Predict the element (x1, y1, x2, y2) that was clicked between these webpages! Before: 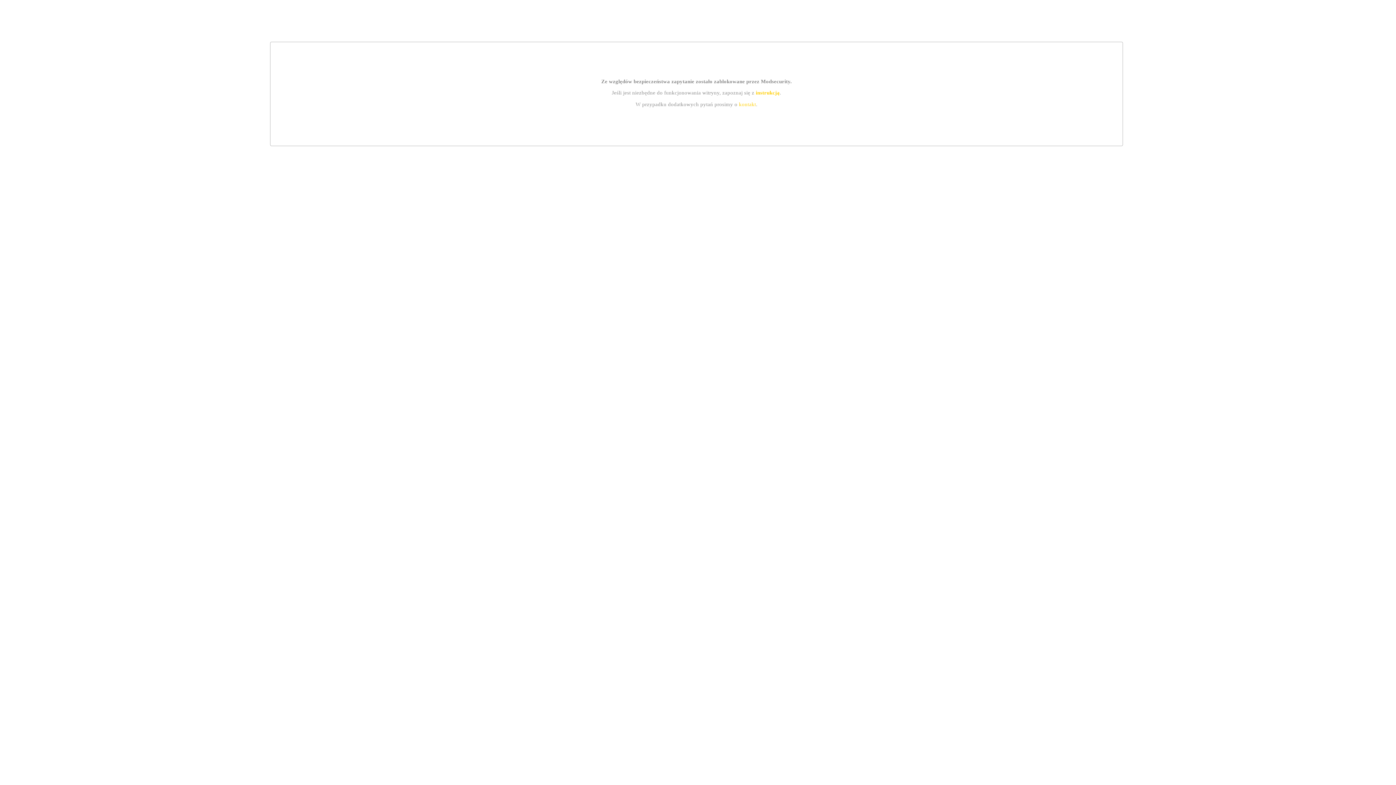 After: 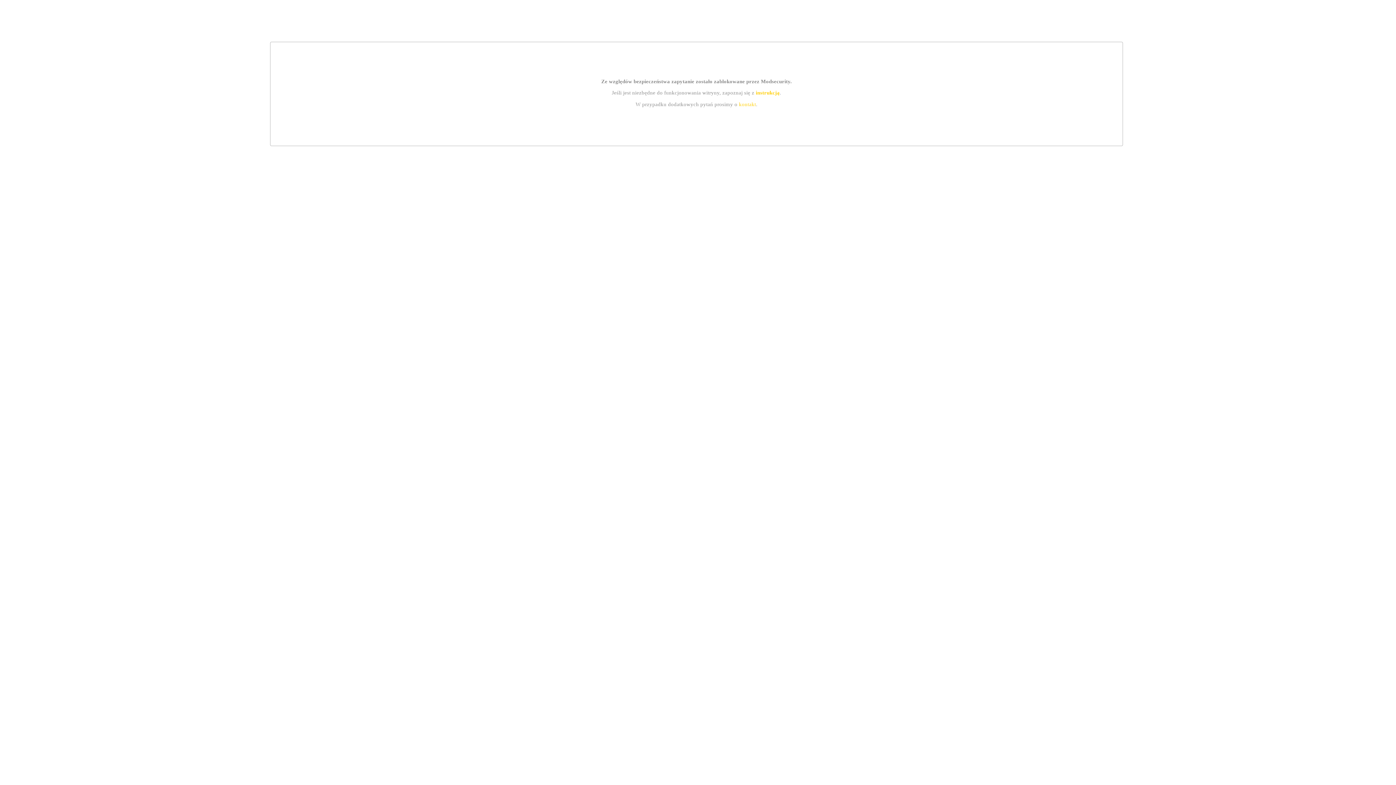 Action: bbox: (755, 89, 779, 95) label: instrukcją